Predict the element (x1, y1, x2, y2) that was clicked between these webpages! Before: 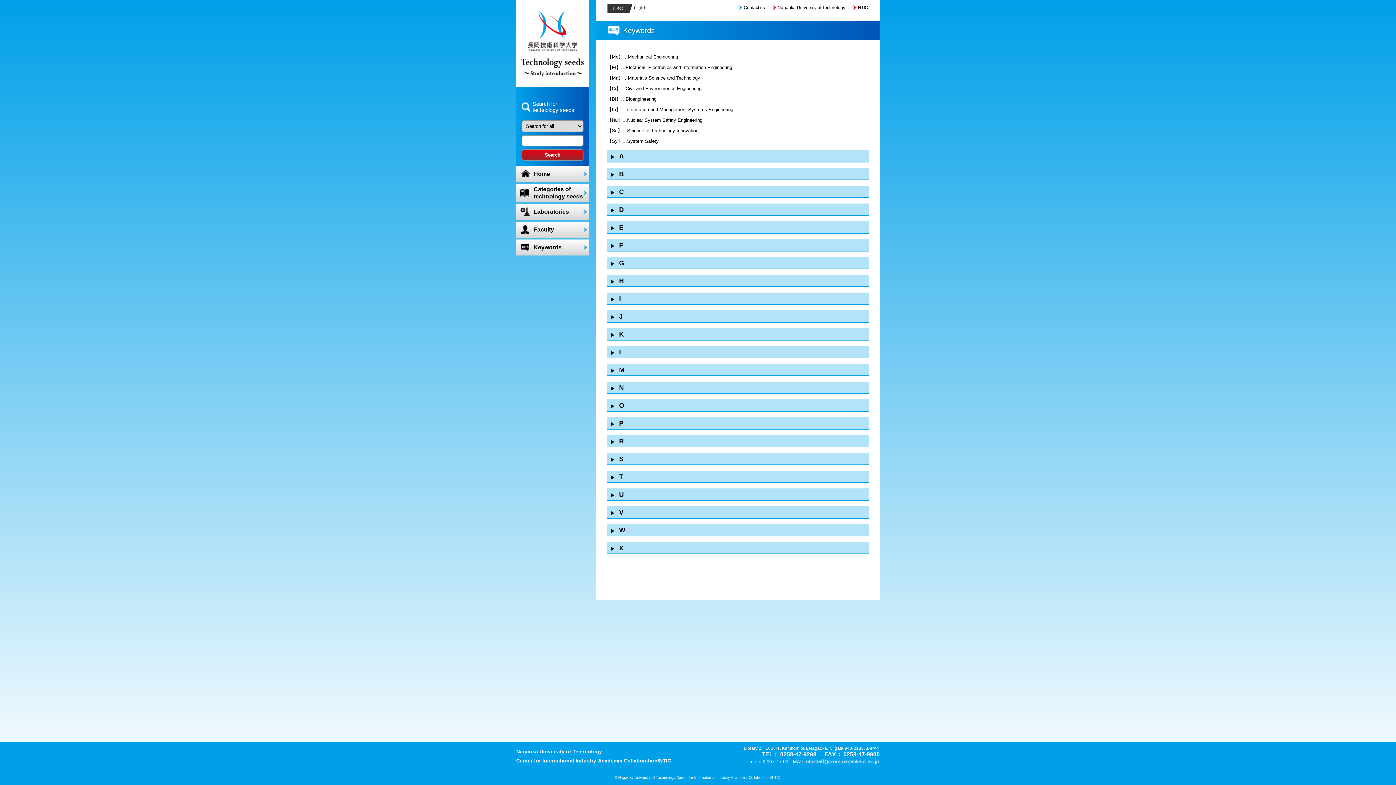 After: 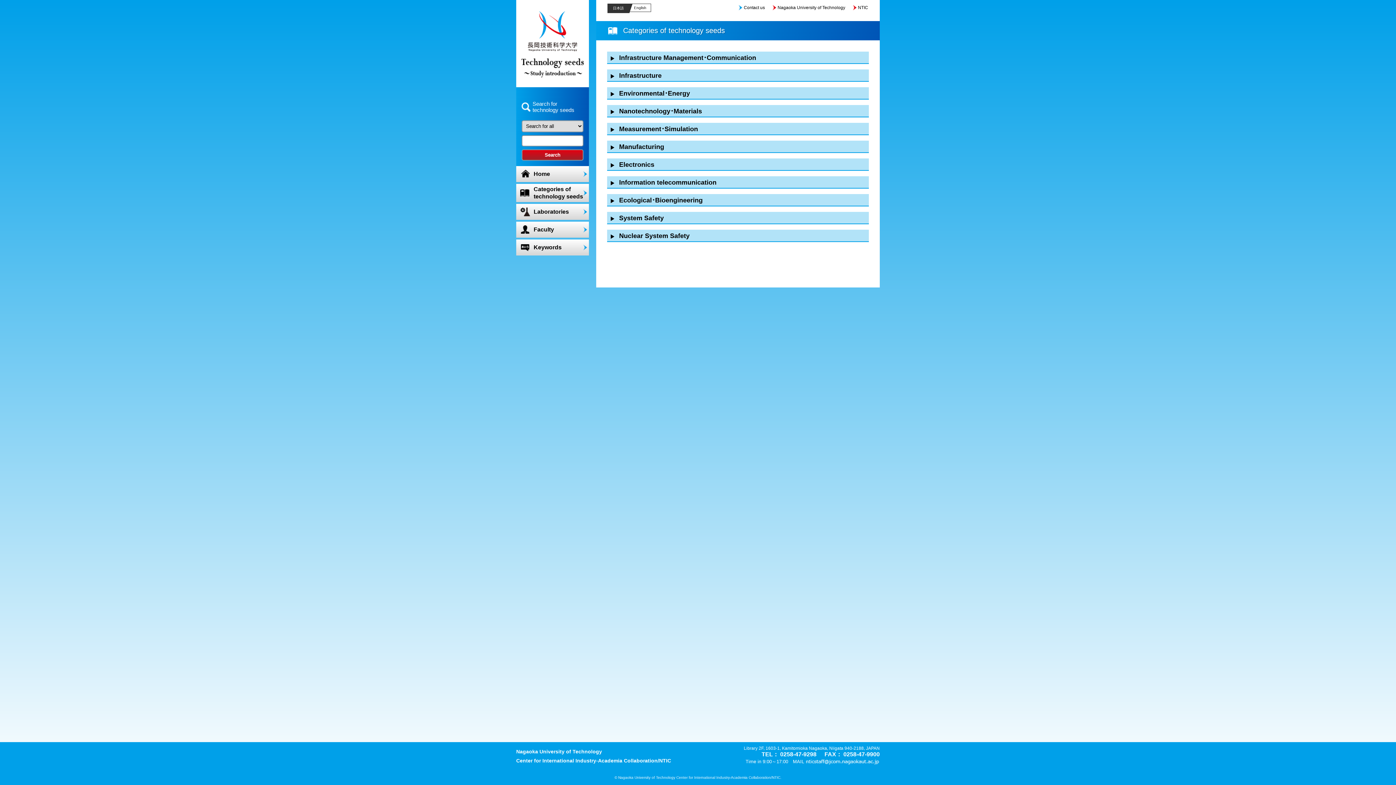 Action: bbox: (516, 184, 589, 202) label: Categories of
technology seeds